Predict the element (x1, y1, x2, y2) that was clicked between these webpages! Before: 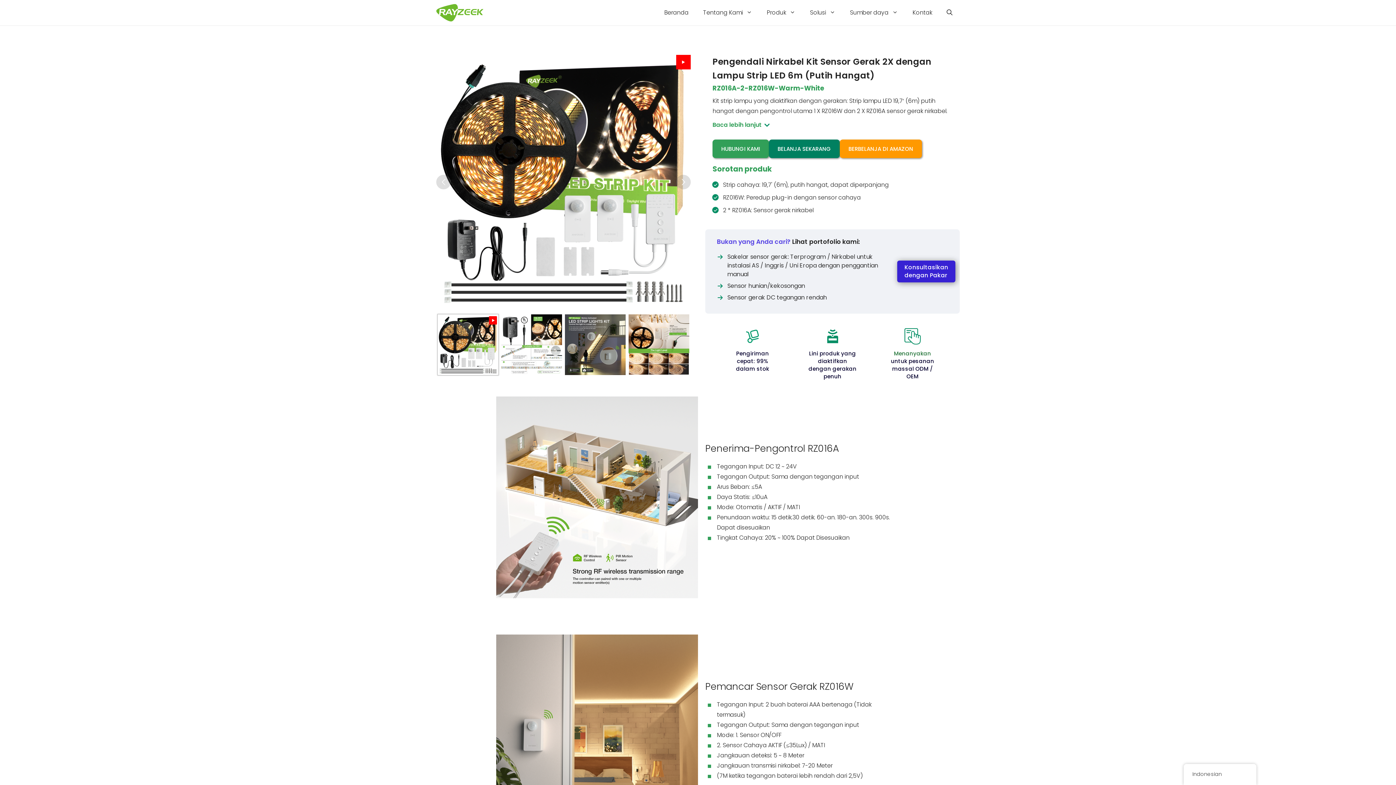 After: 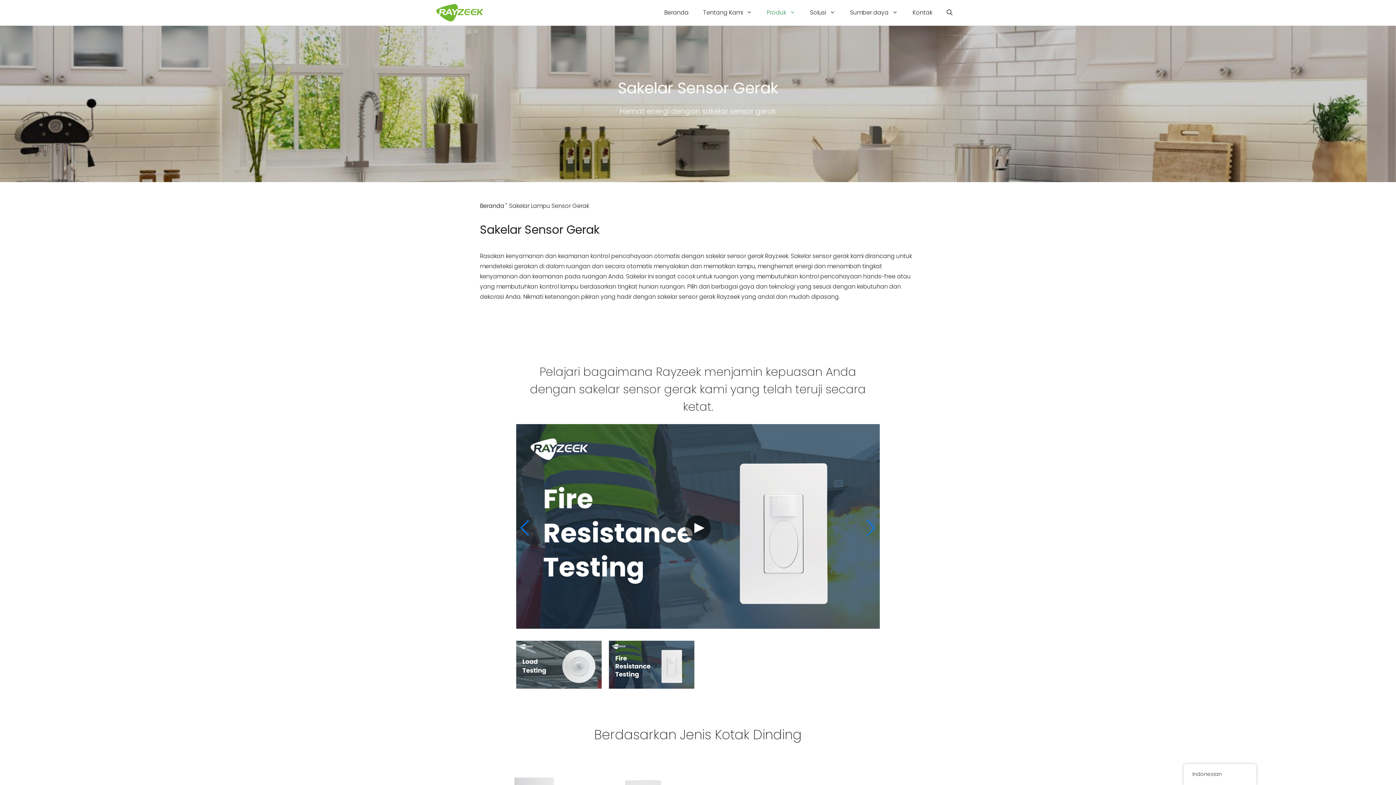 Action: label: Sakelar sensor gerak: Terprogram / Nirkabel untuk instalasi AS / Inggris / Uni Eropa dengan penggantian manual bbox: (727, 252, 878, 278)